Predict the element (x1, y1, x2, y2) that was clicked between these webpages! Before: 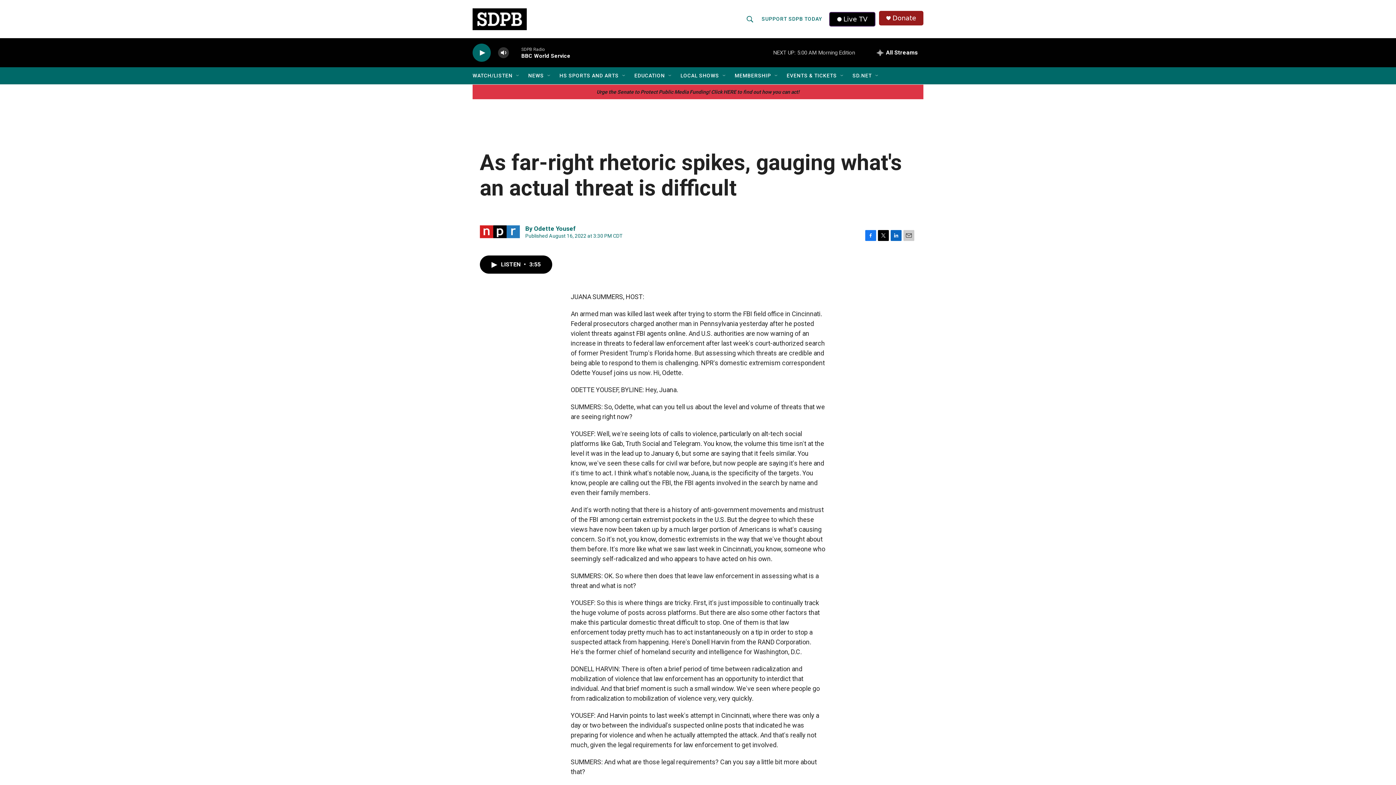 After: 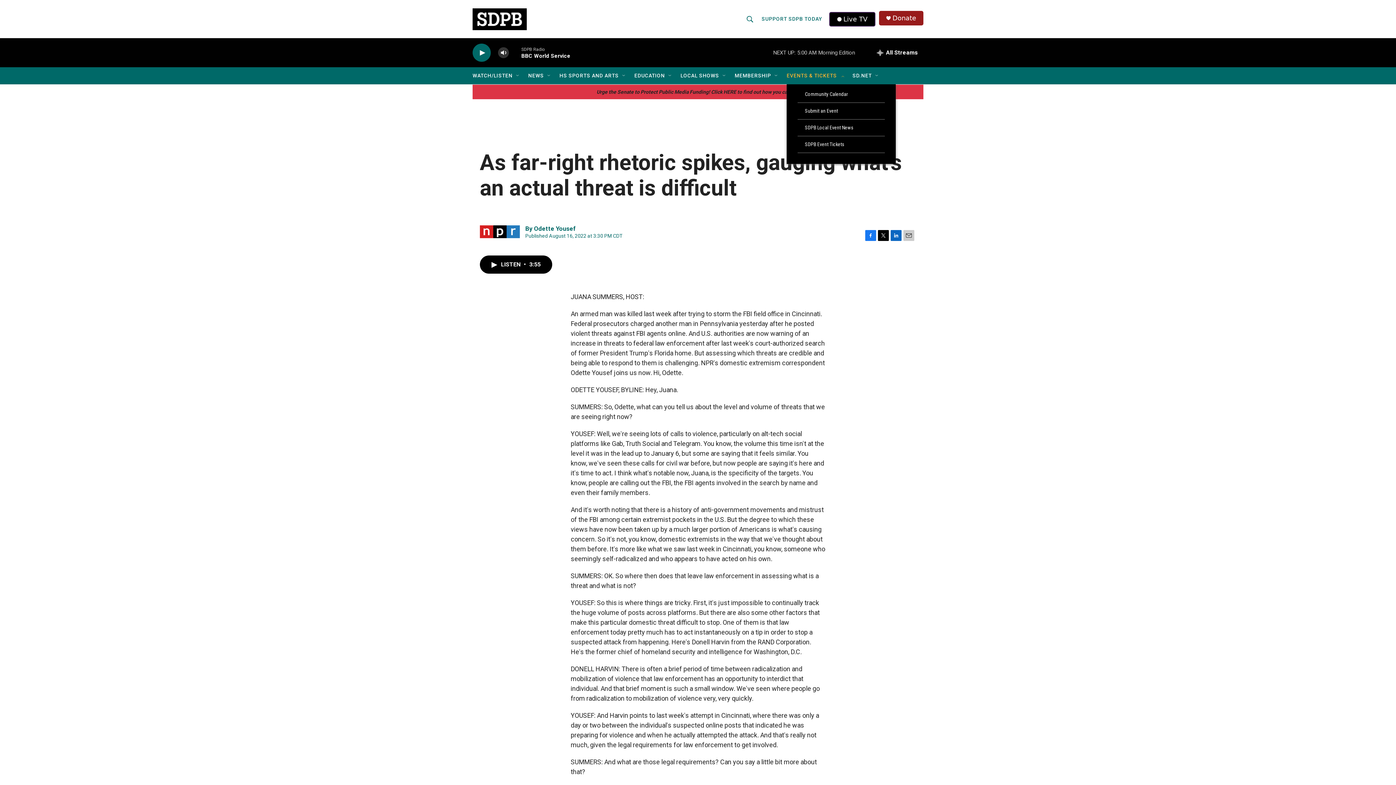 Action: bbox: (786, 67, 837, 84) label: EVENTS & TICKETS